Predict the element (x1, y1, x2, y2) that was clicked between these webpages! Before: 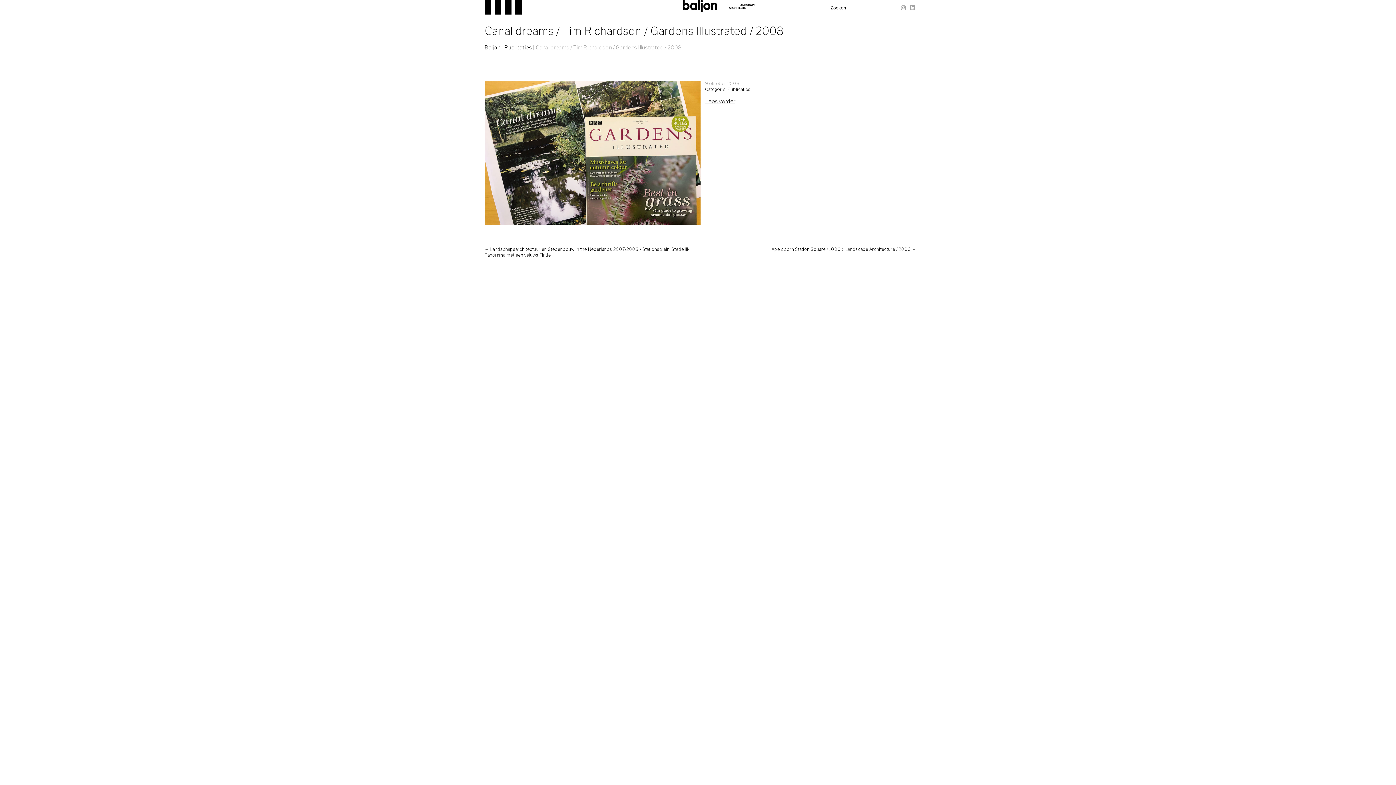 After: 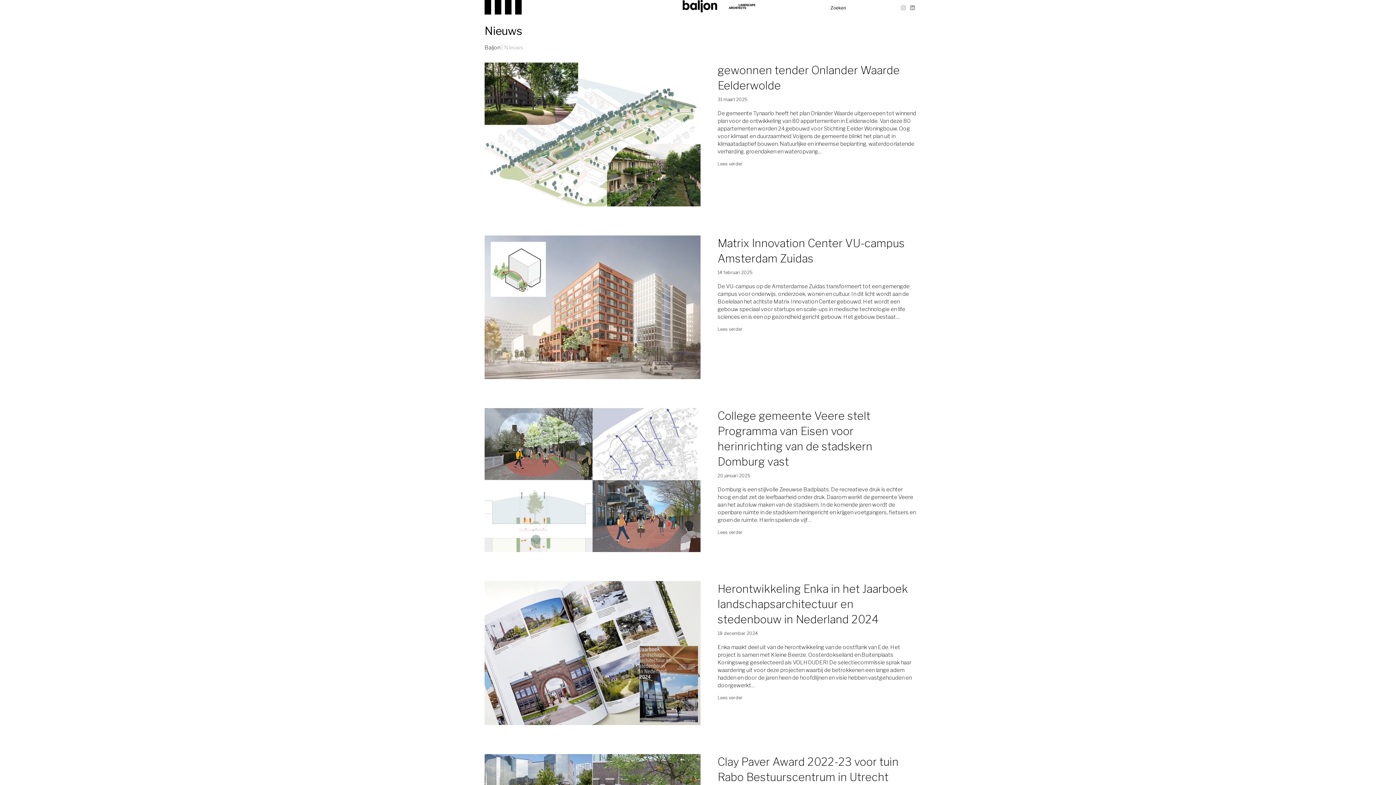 Action: bbox: (484, 0, 491, 15)